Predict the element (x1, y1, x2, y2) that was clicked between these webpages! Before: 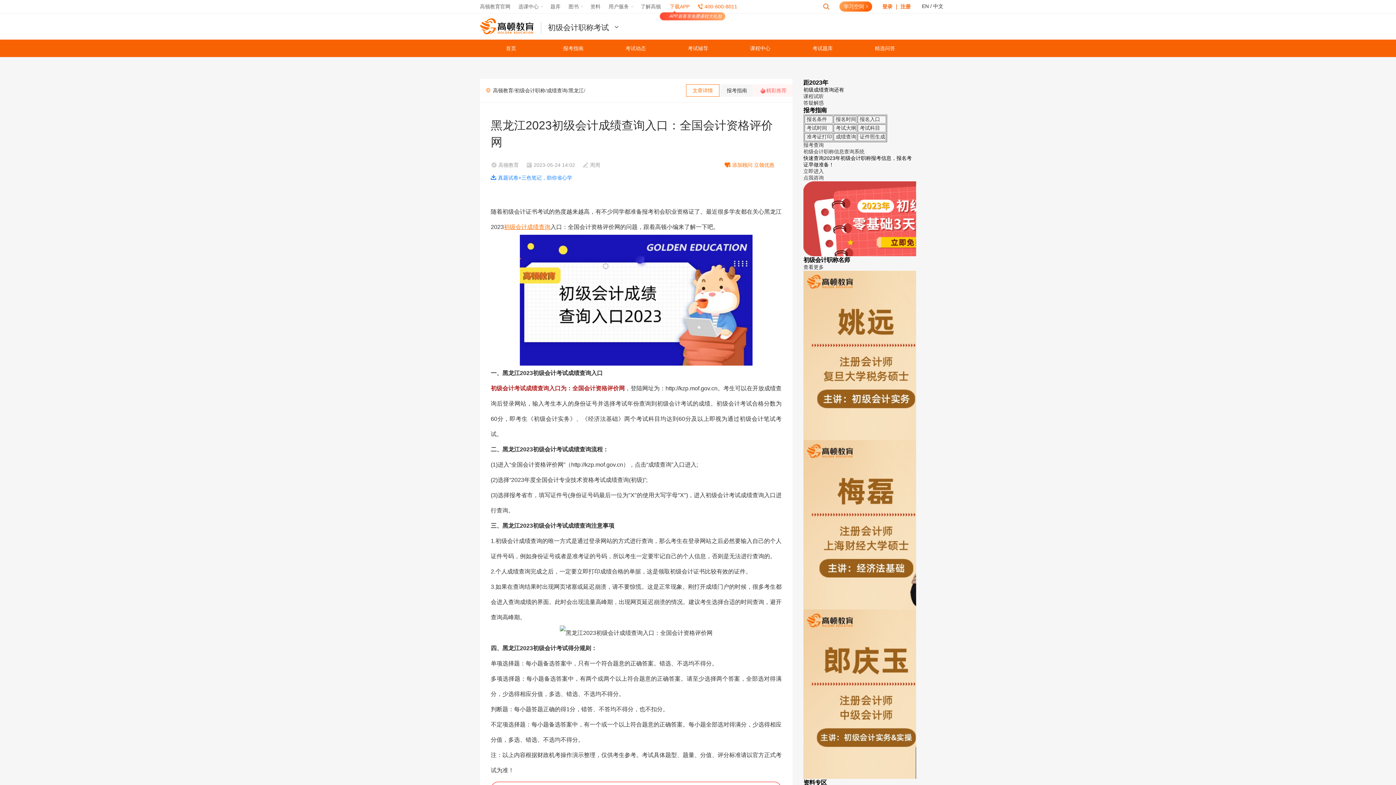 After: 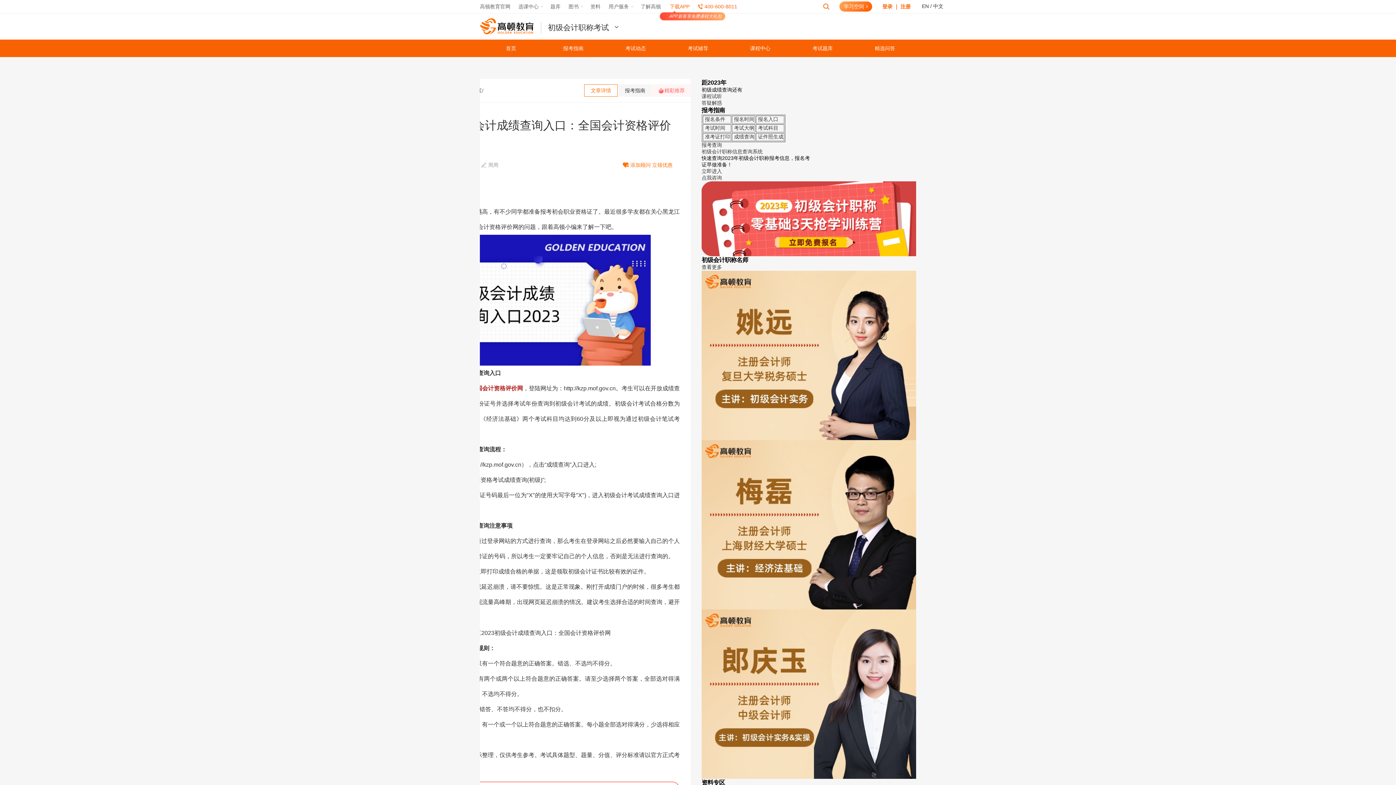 Action: bbox: (803, 352, 1018, 358)